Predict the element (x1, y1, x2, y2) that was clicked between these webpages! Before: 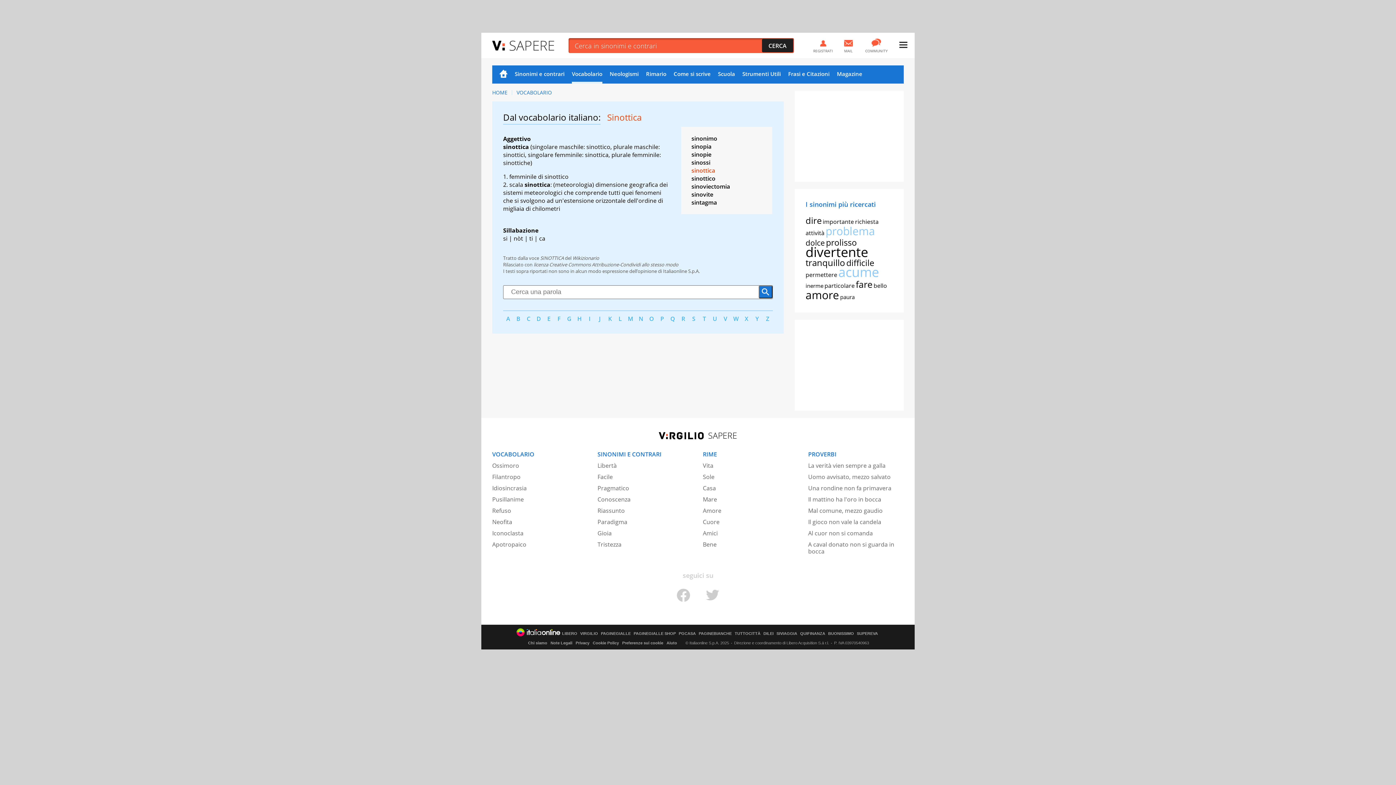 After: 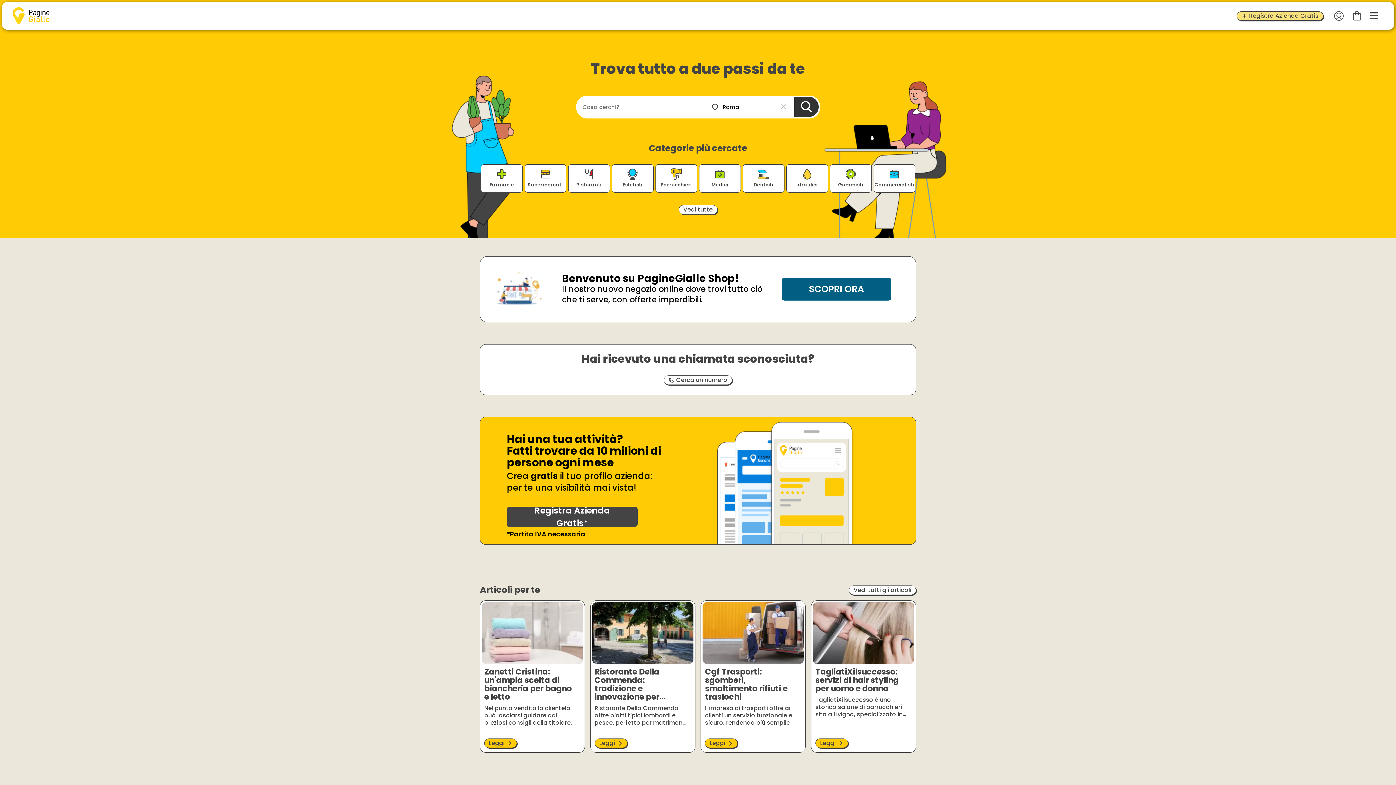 Action: bbox: (601, 631, 630, 635) label: PAGINEGIALLE